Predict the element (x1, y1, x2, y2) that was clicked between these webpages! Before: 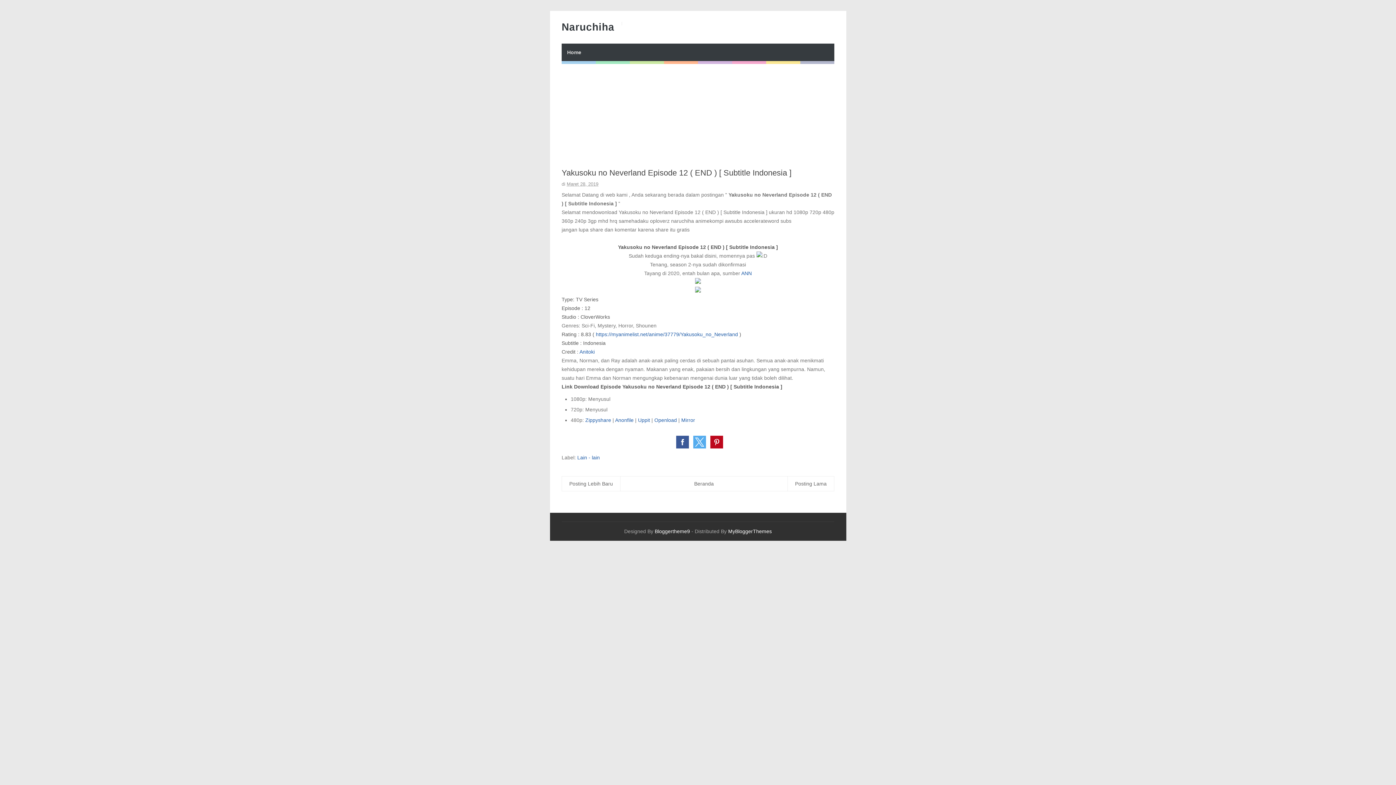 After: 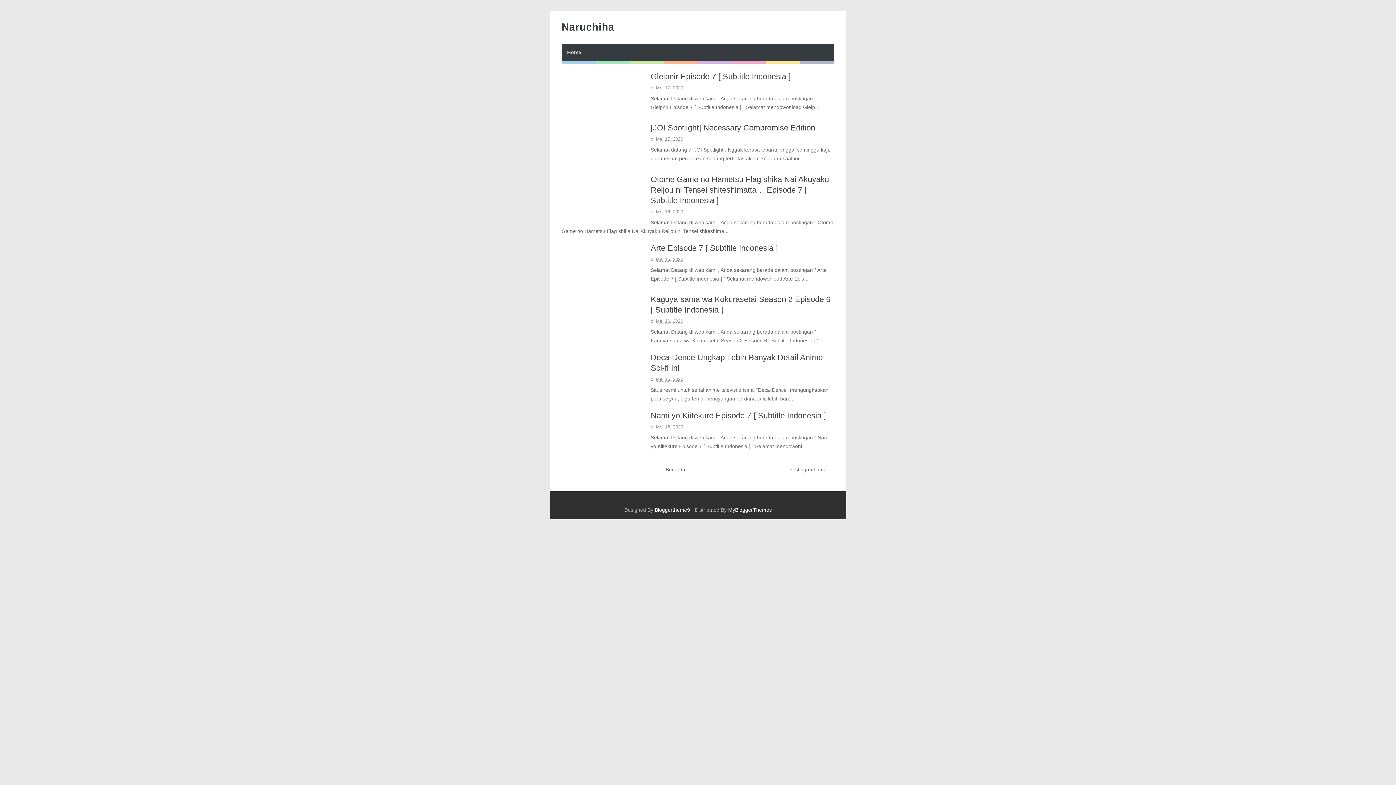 Action: label: Home bbox: (561, 43, 586, 61)